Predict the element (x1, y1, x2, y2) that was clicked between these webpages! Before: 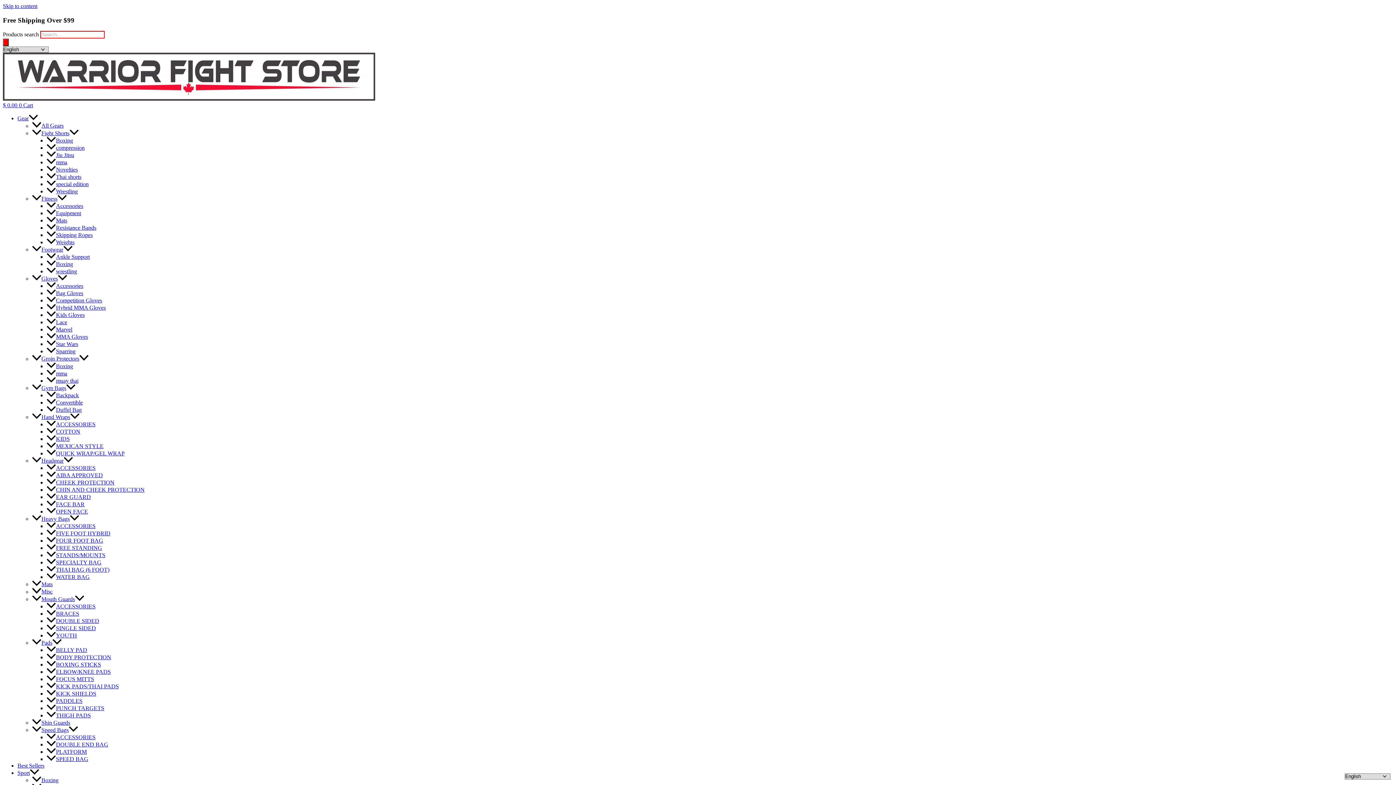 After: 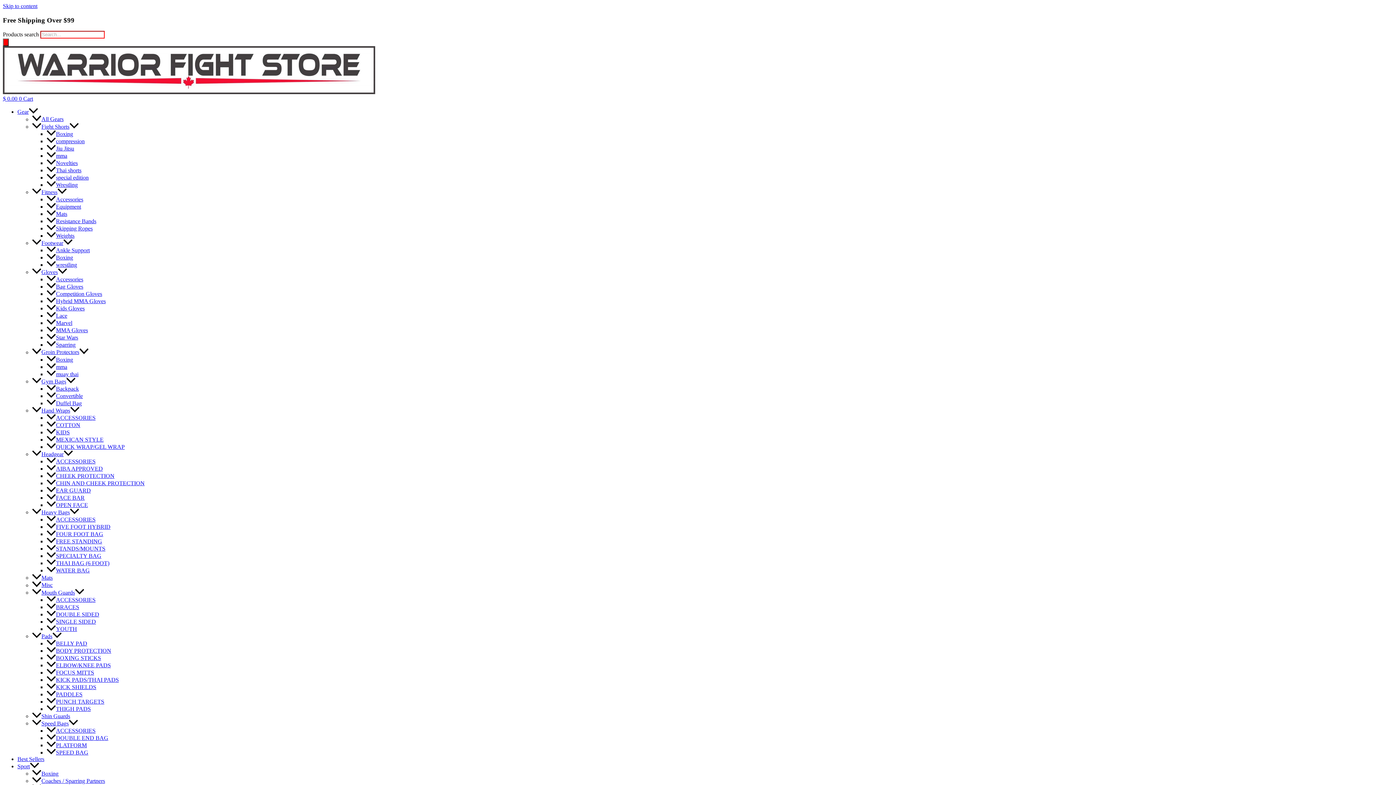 Action: label: OPEN FACE bbox: (46, 508, 88, 514)